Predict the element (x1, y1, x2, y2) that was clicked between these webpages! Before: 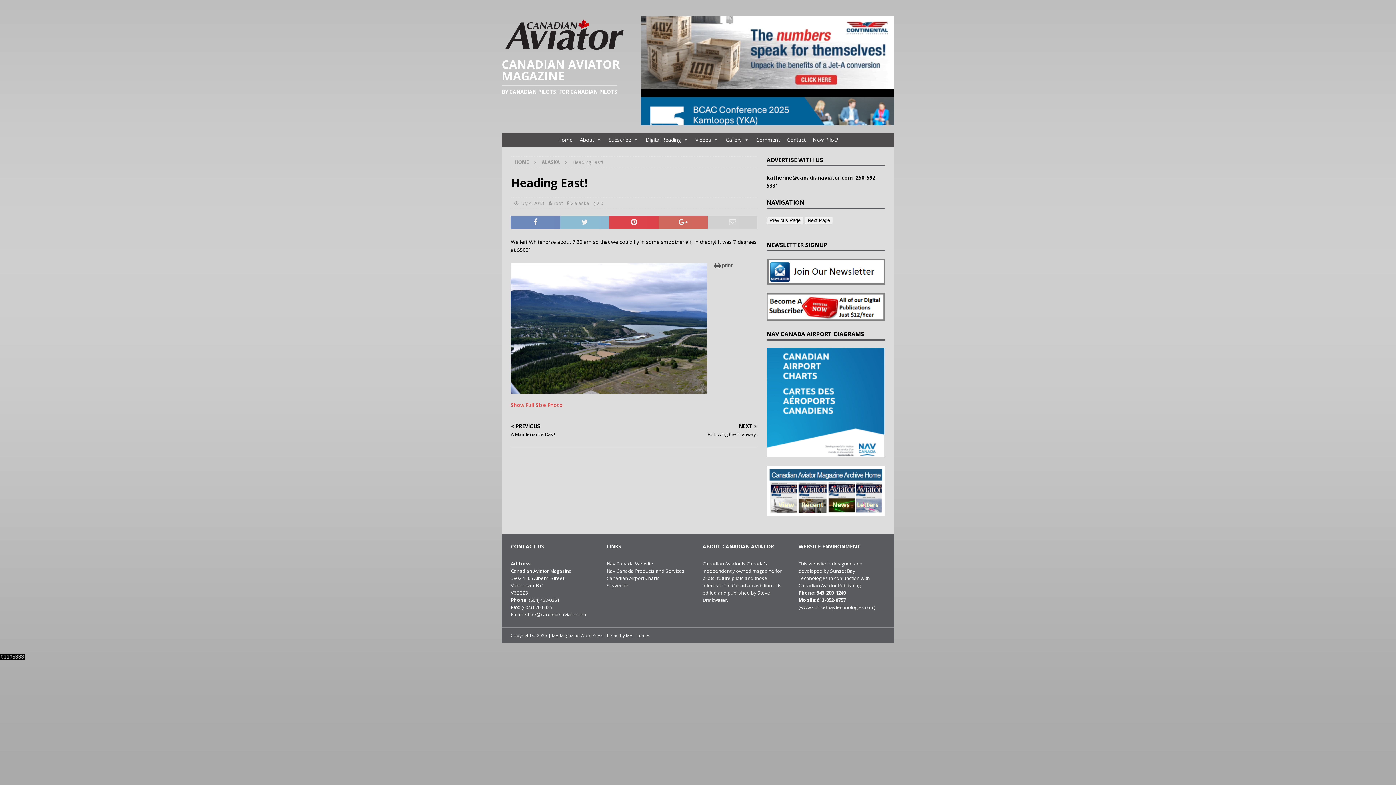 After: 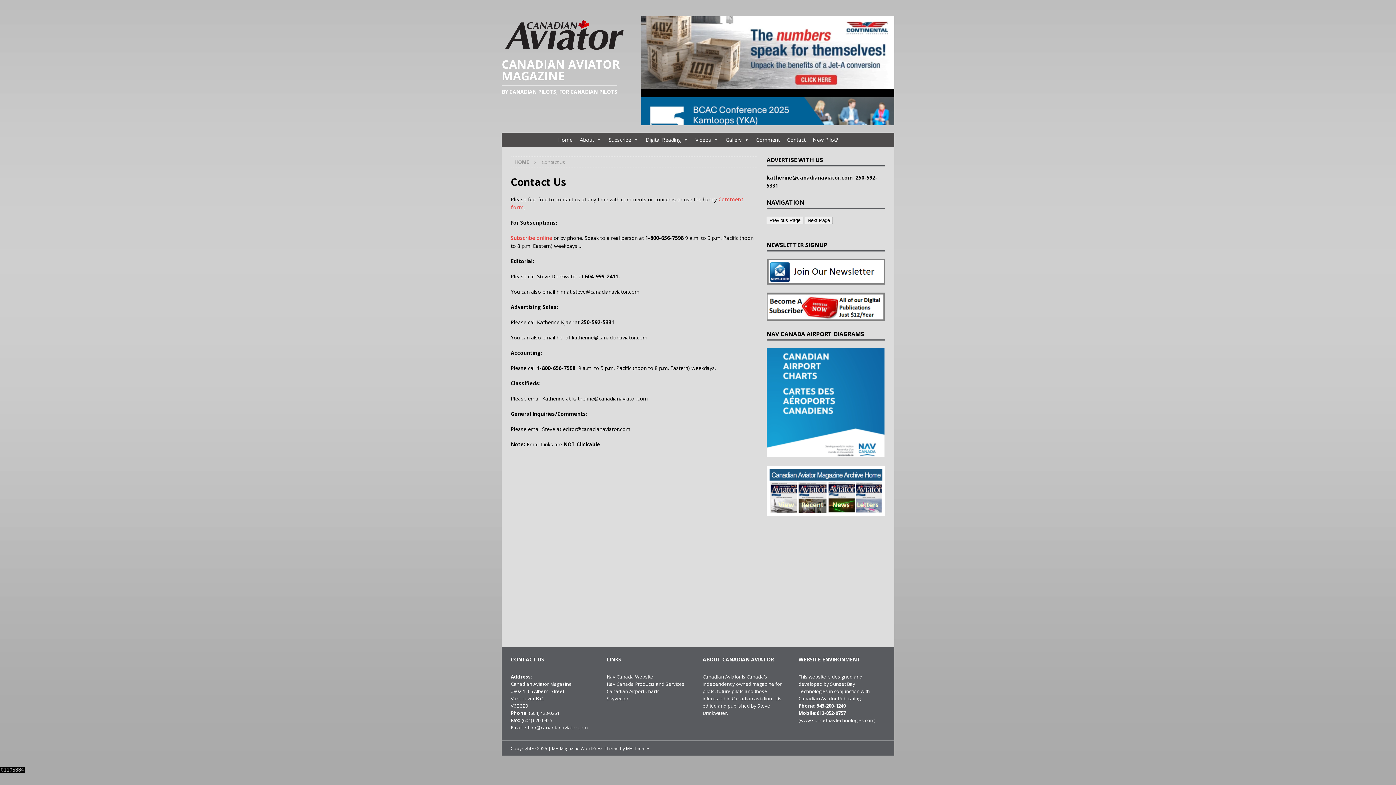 Action: bbox: (783, 132, 809, 147) label: Contact